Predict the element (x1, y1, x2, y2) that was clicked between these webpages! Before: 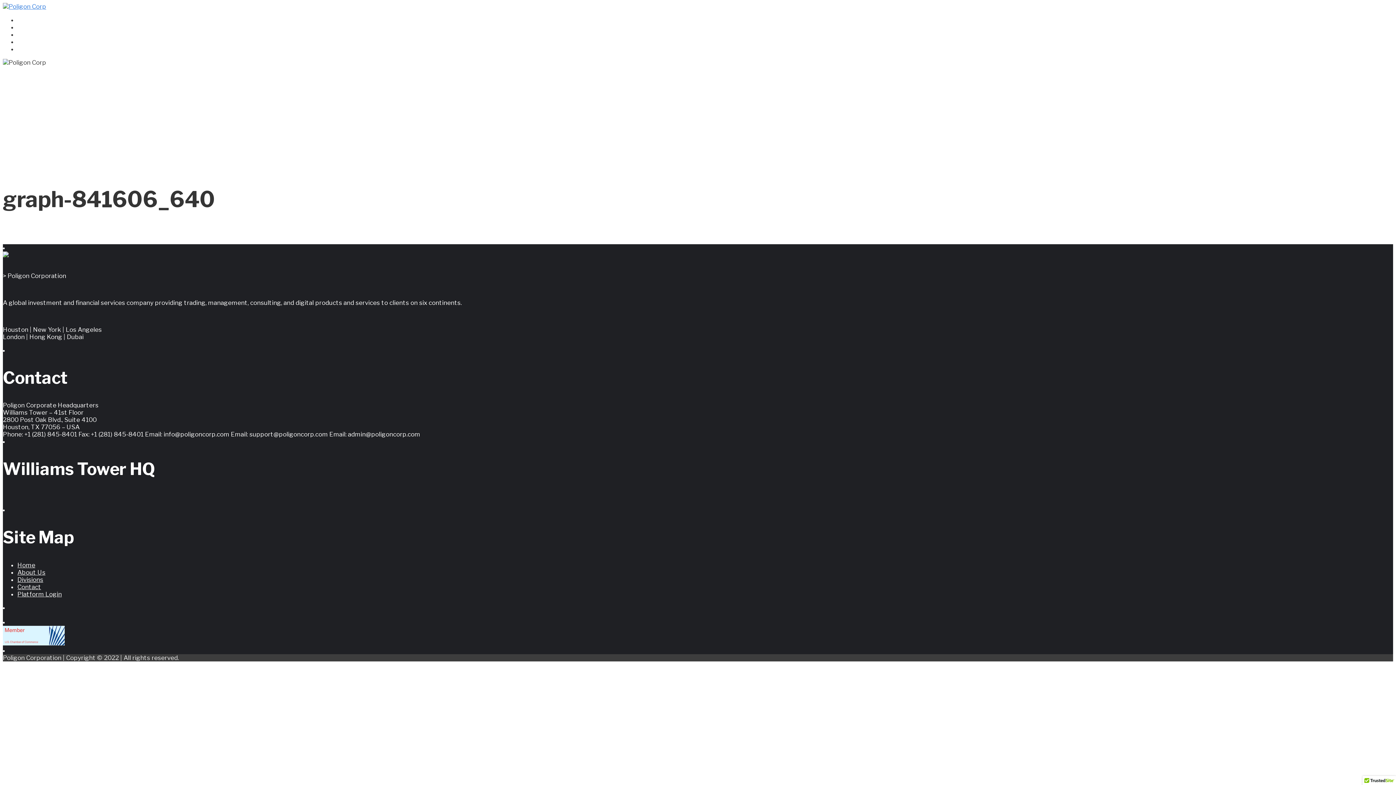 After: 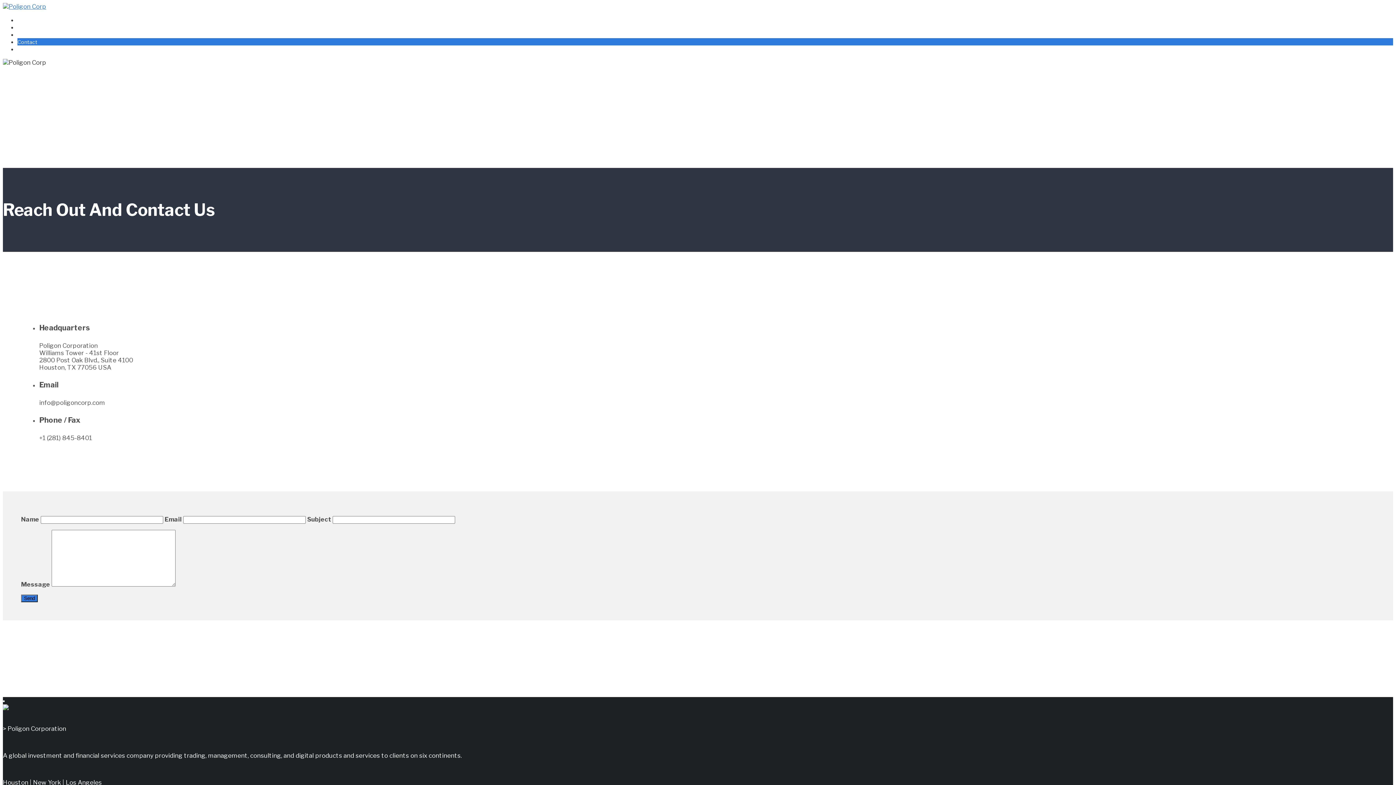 Action: label: Contact bbox: (17, 583, 41, 590)